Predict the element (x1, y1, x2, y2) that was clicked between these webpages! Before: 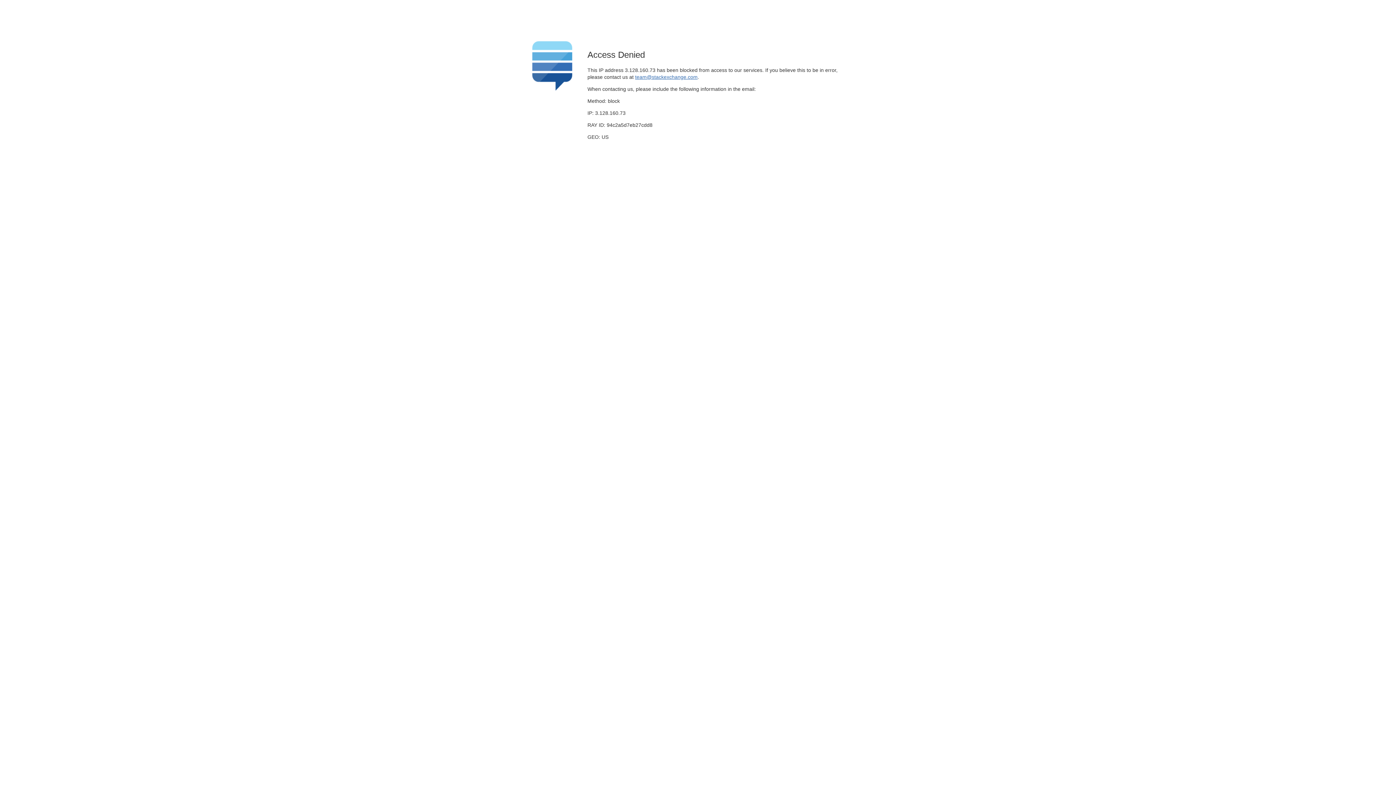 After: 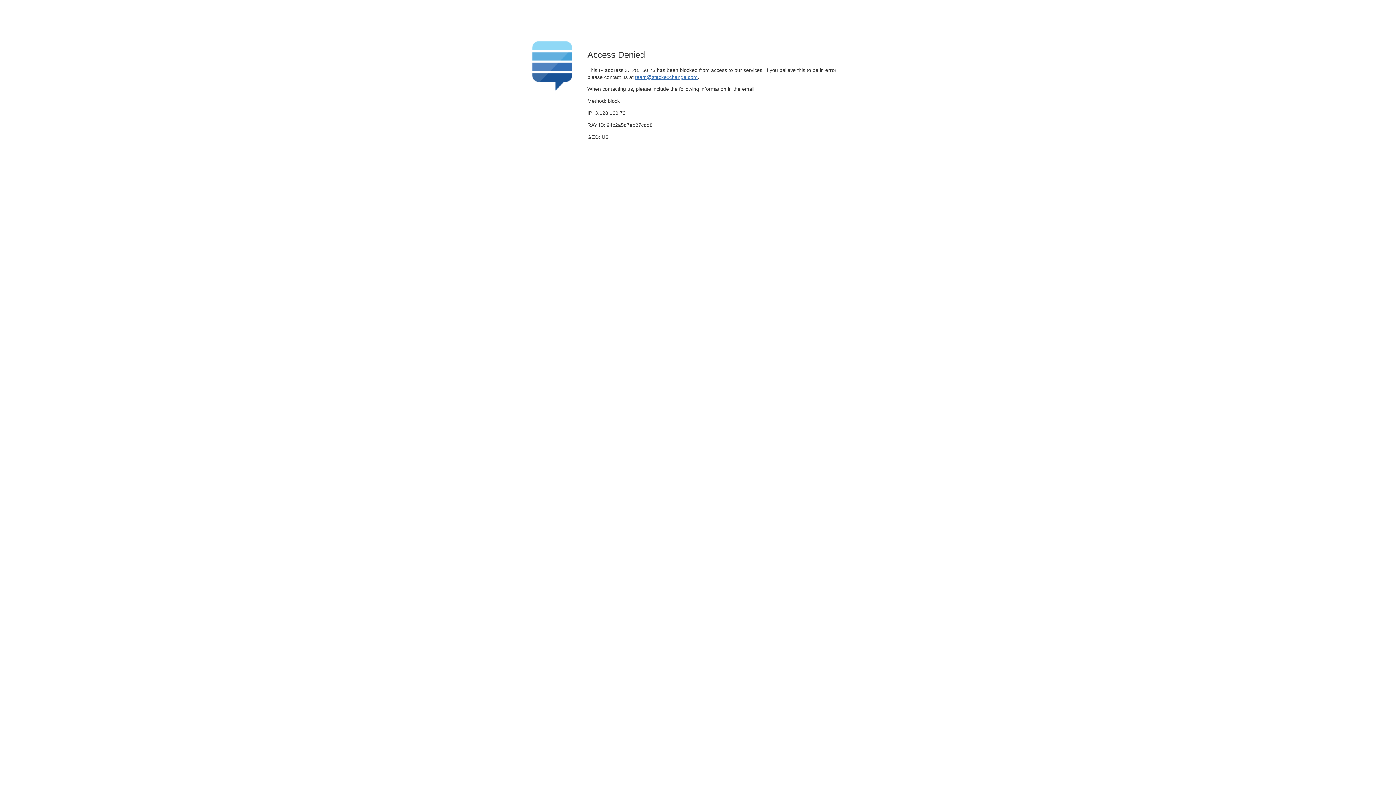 Action: label: team@stackexchange.com bbox: (635, 74, 697, 79)